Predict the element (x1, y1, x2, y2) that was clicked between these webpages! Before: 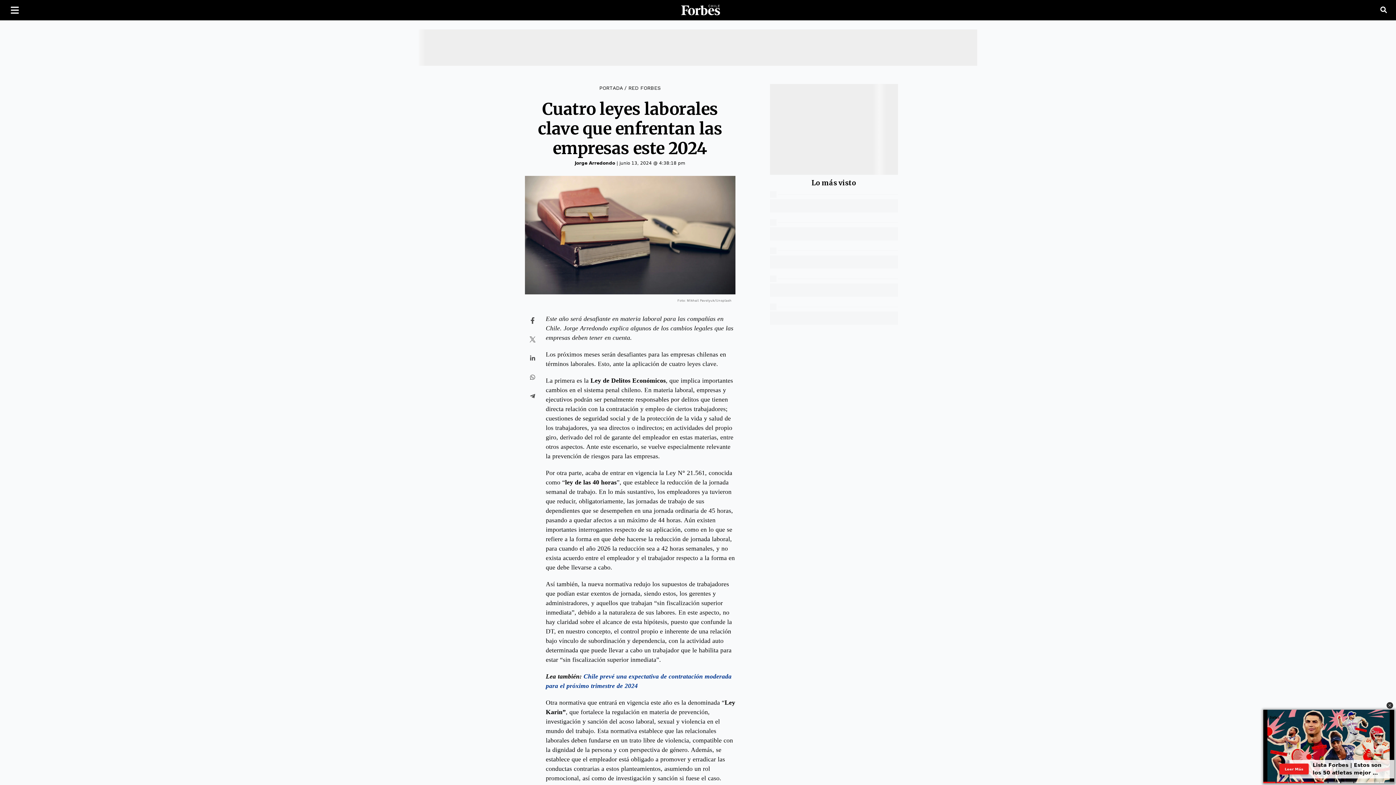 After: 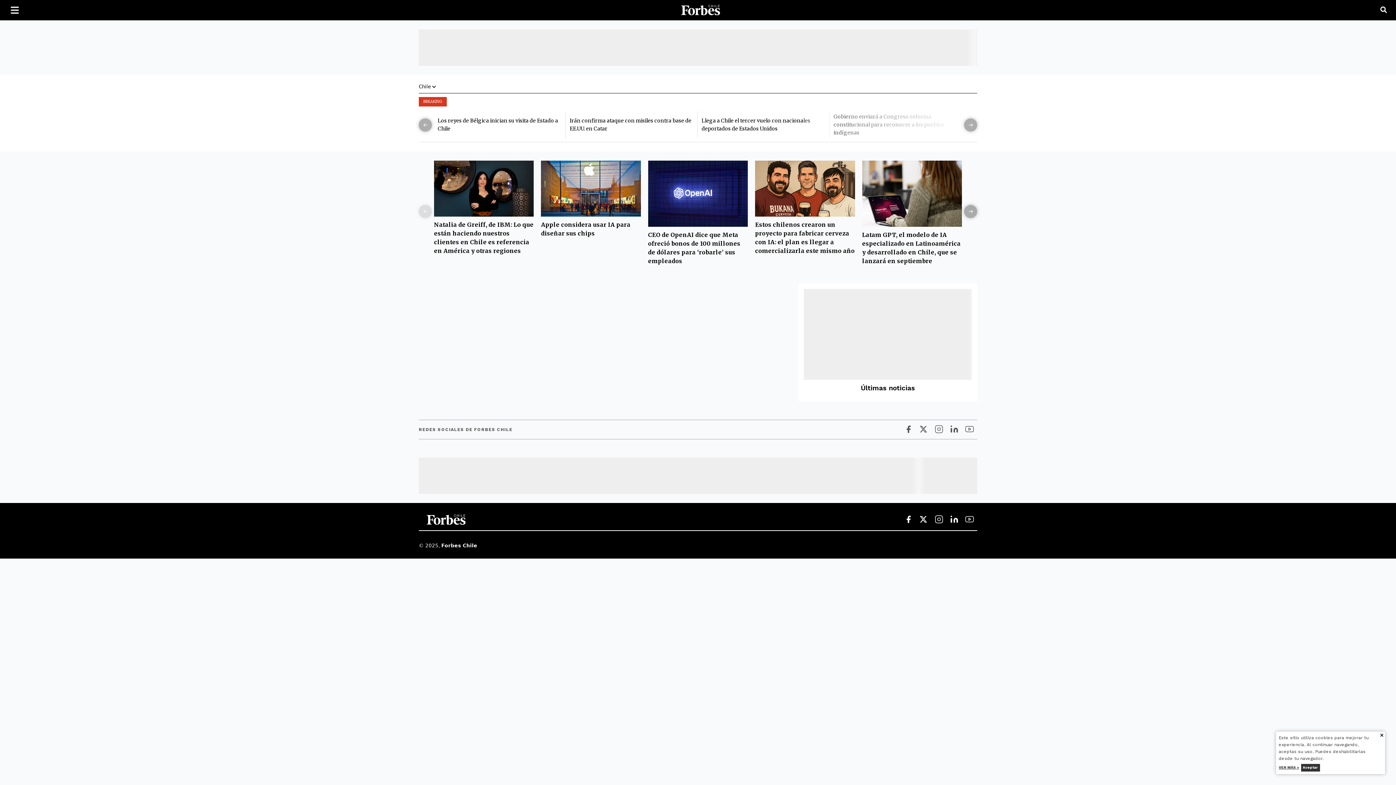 Action: label: PORTADA bbox: (599, 85, 622, 90)